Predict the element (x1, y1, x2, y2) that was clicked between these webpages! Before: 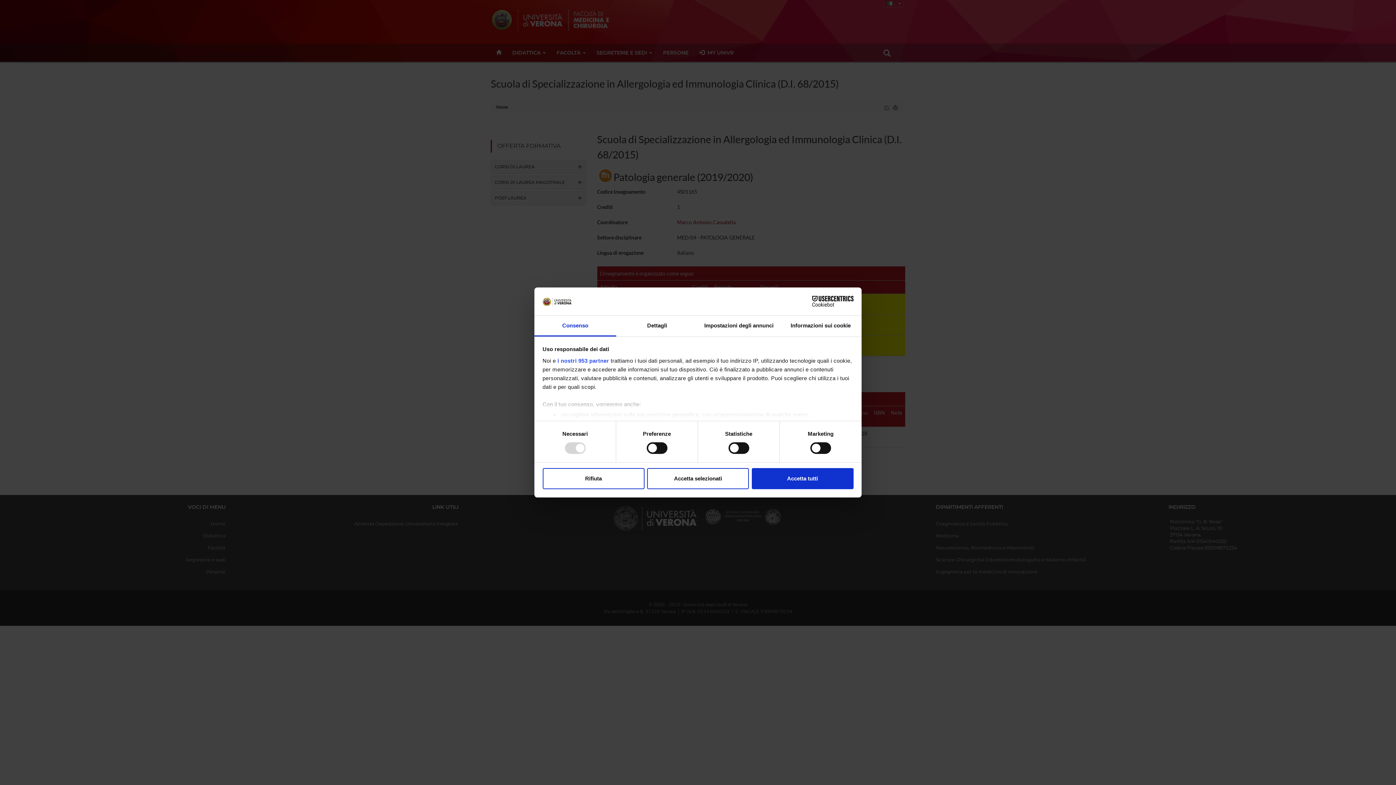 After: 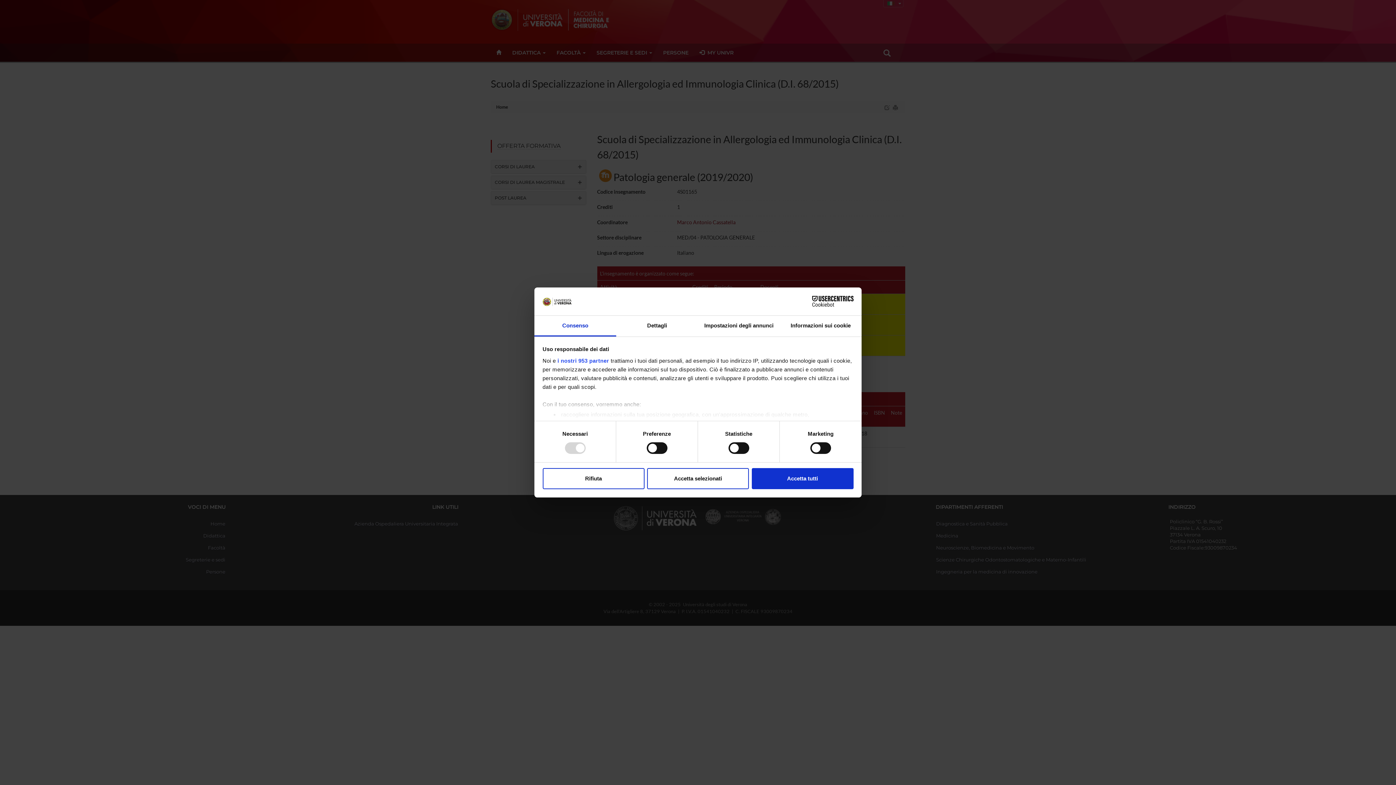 Action: label: Cookiebot - opens in a new window bbox: (790, 296, 853, 307)